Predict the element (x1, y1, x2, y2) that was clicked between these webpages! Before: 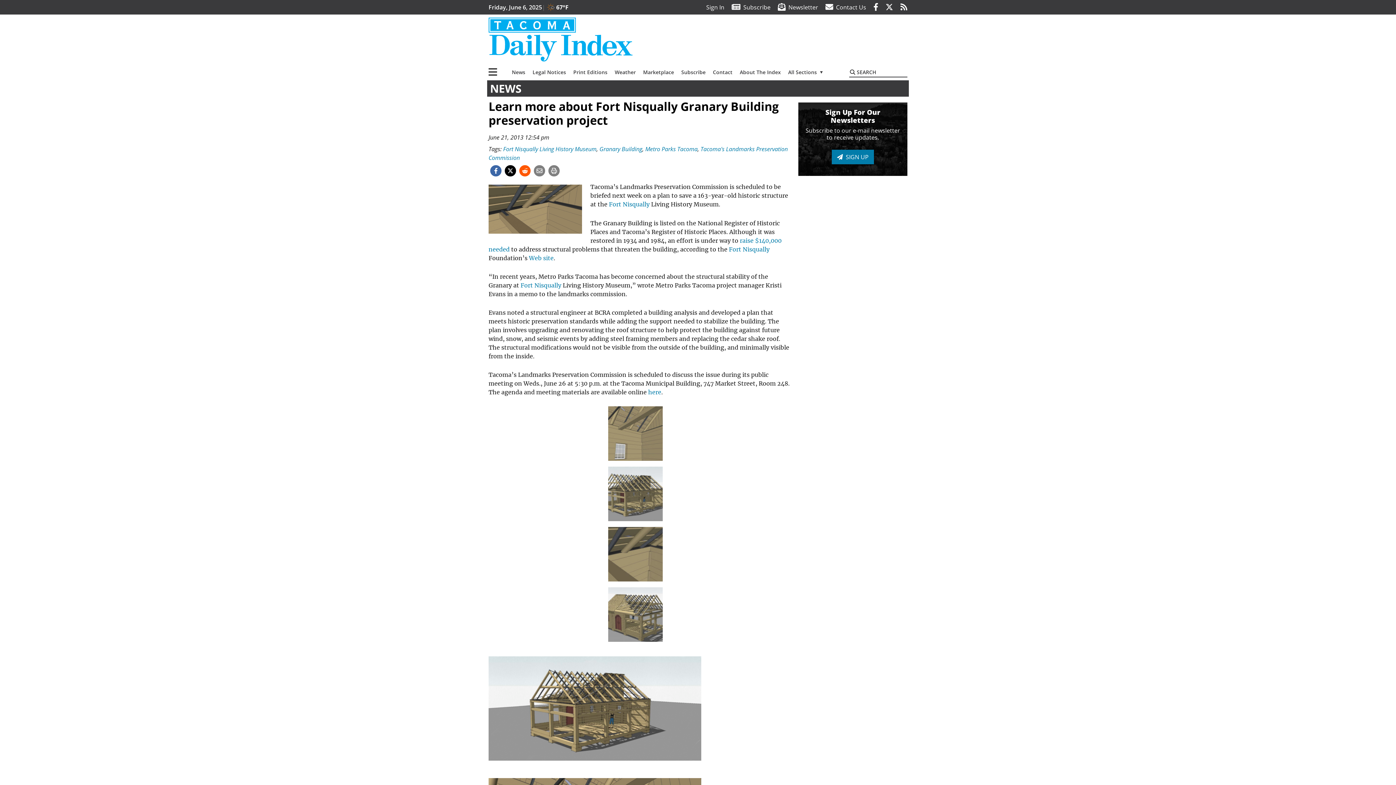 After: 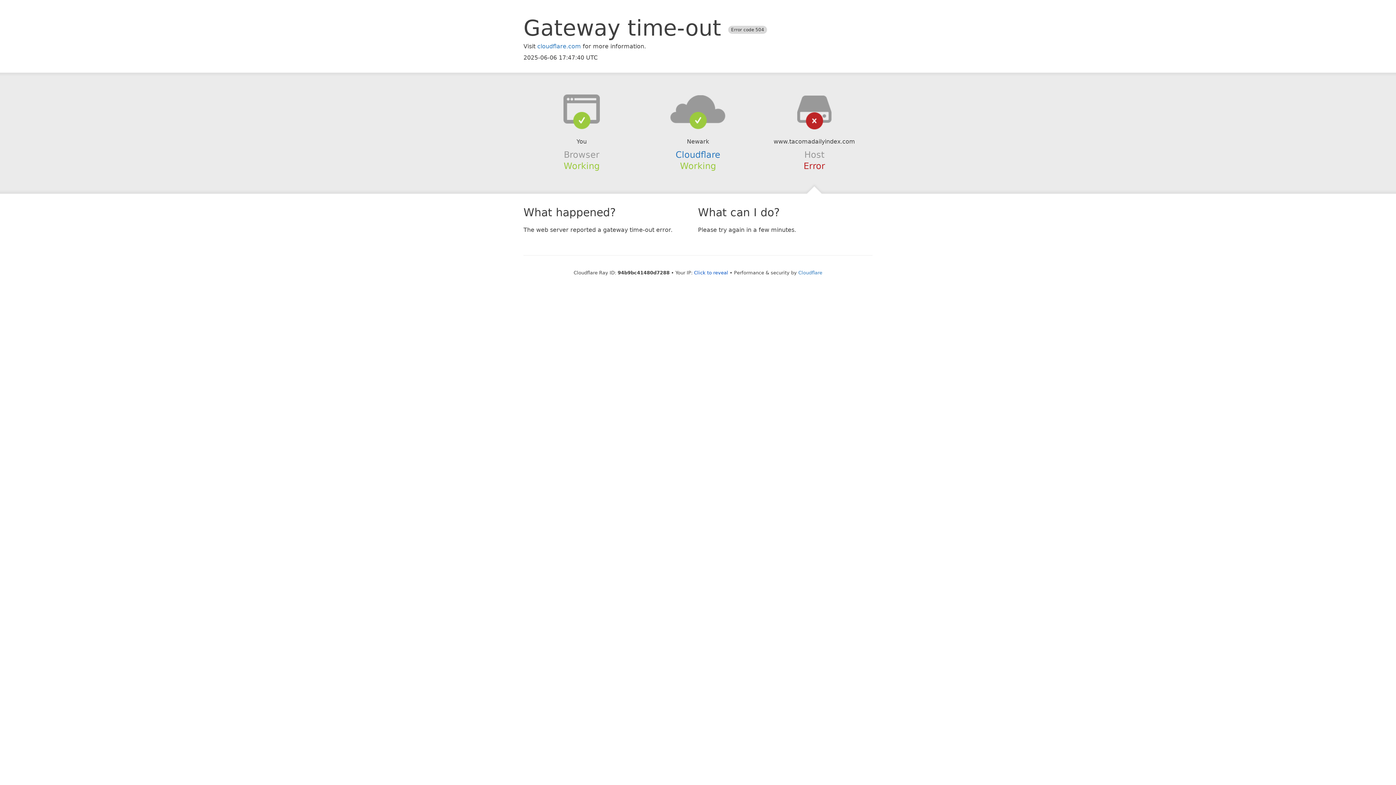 Action: label: Print Editions bbox: (569, 65, 611, 79)